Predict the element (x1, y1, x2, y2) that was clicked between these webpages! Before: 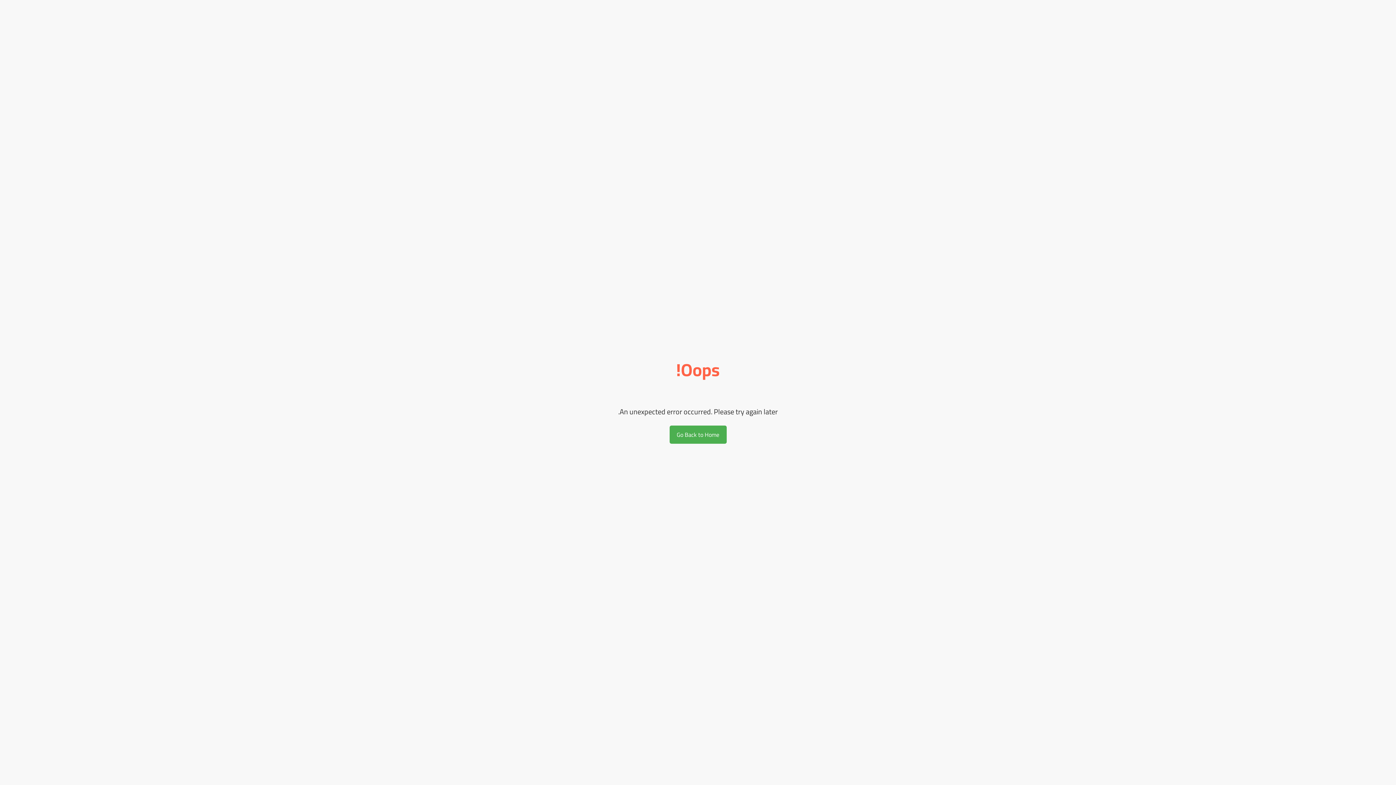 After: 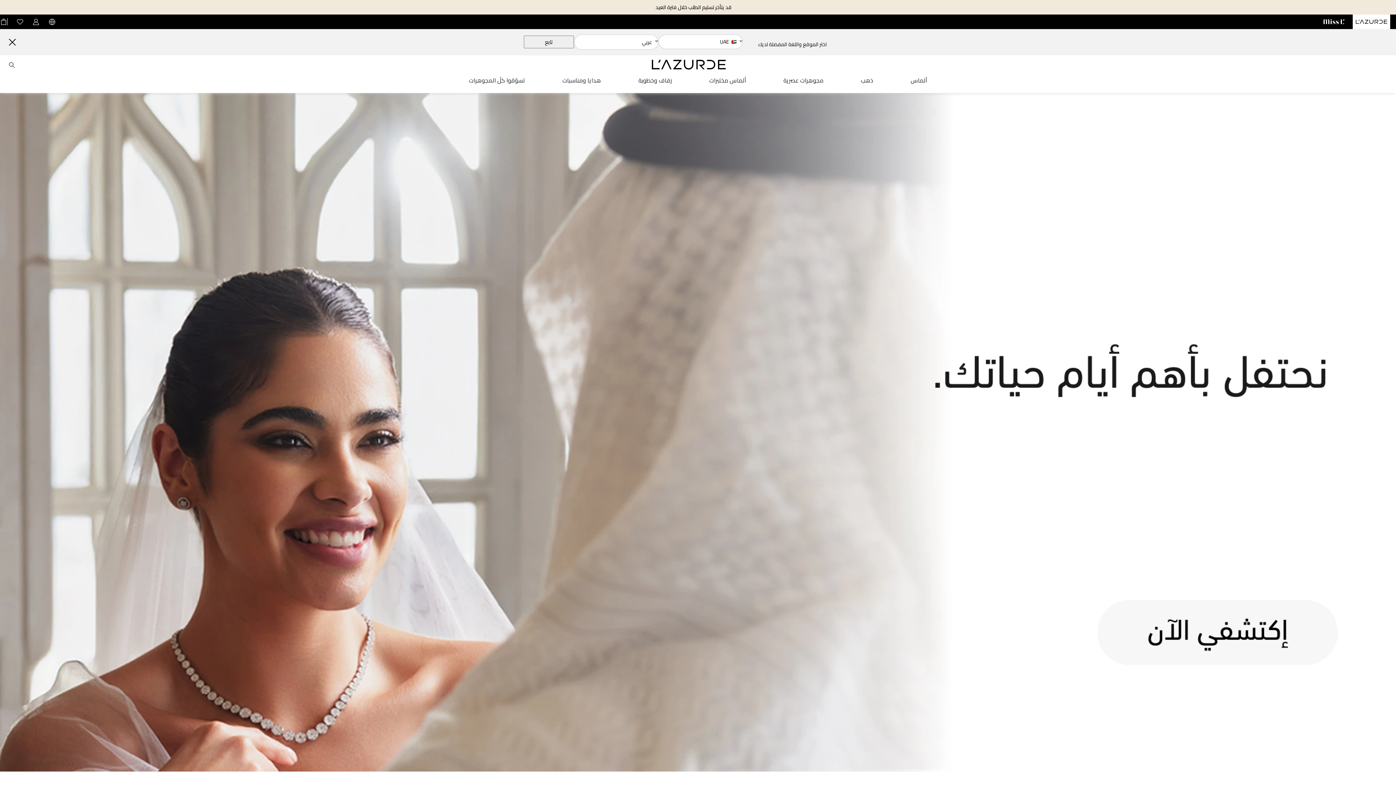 Action: bbox: (669, 425, 726, 443) label: Go Back to Home